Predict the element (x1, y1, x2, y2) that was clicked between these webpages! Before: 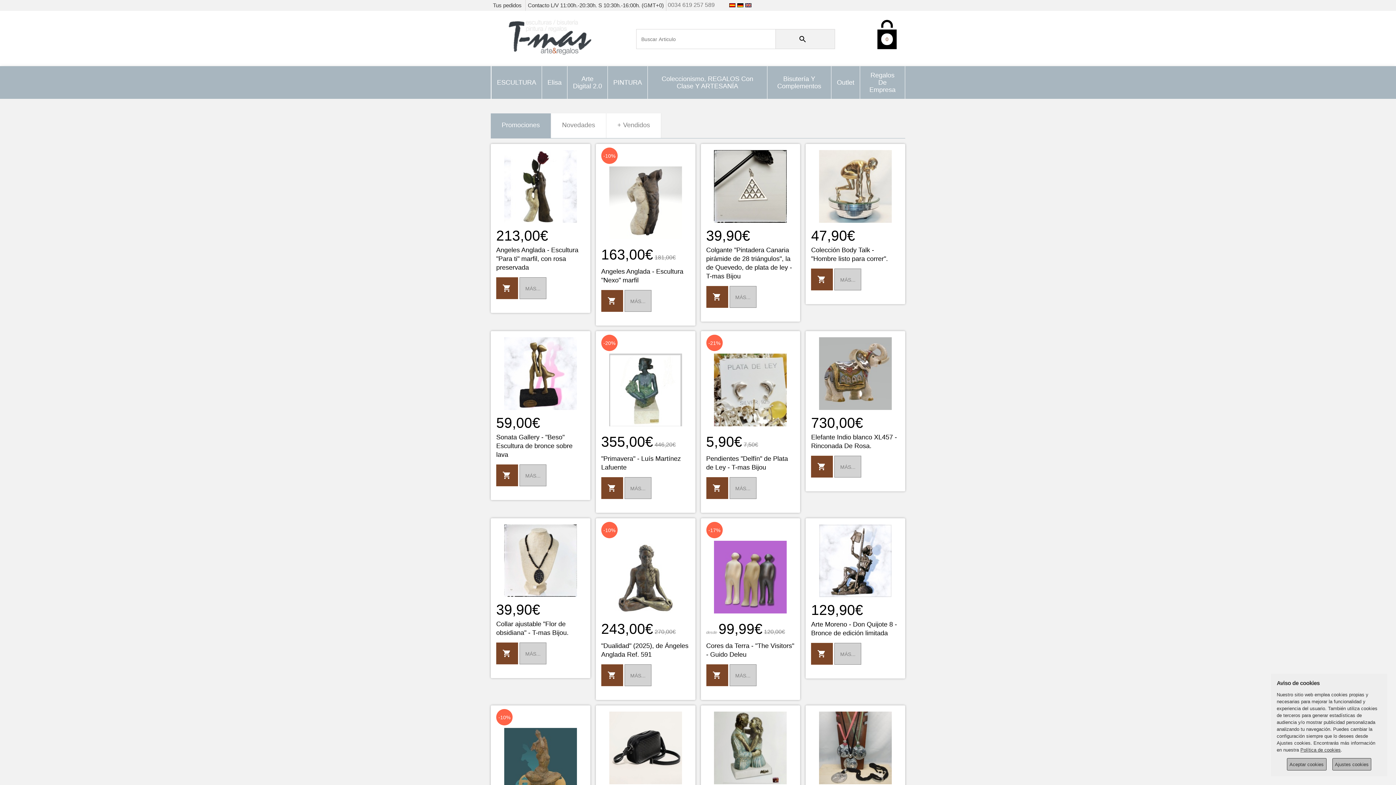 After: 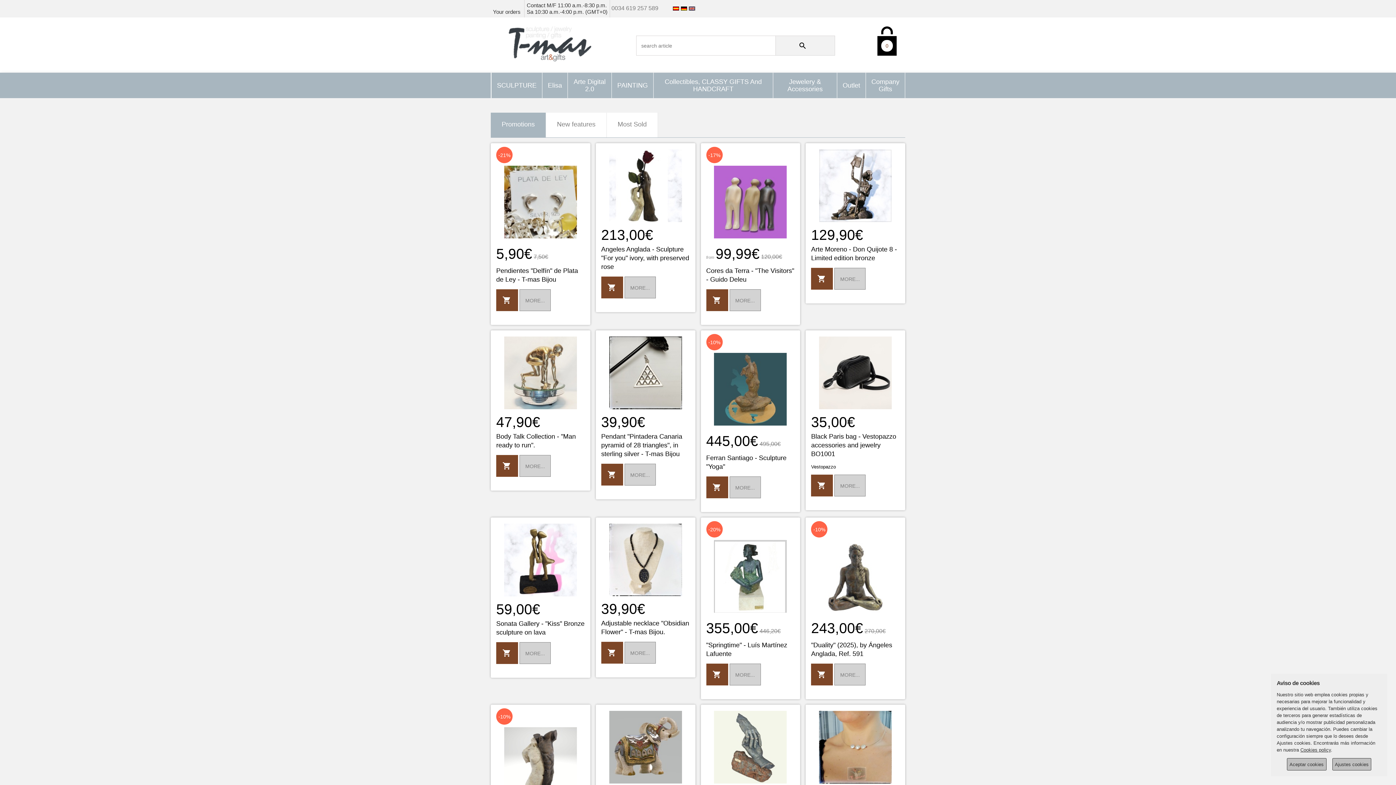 Action: bbox: (745, 2, 751, 8)